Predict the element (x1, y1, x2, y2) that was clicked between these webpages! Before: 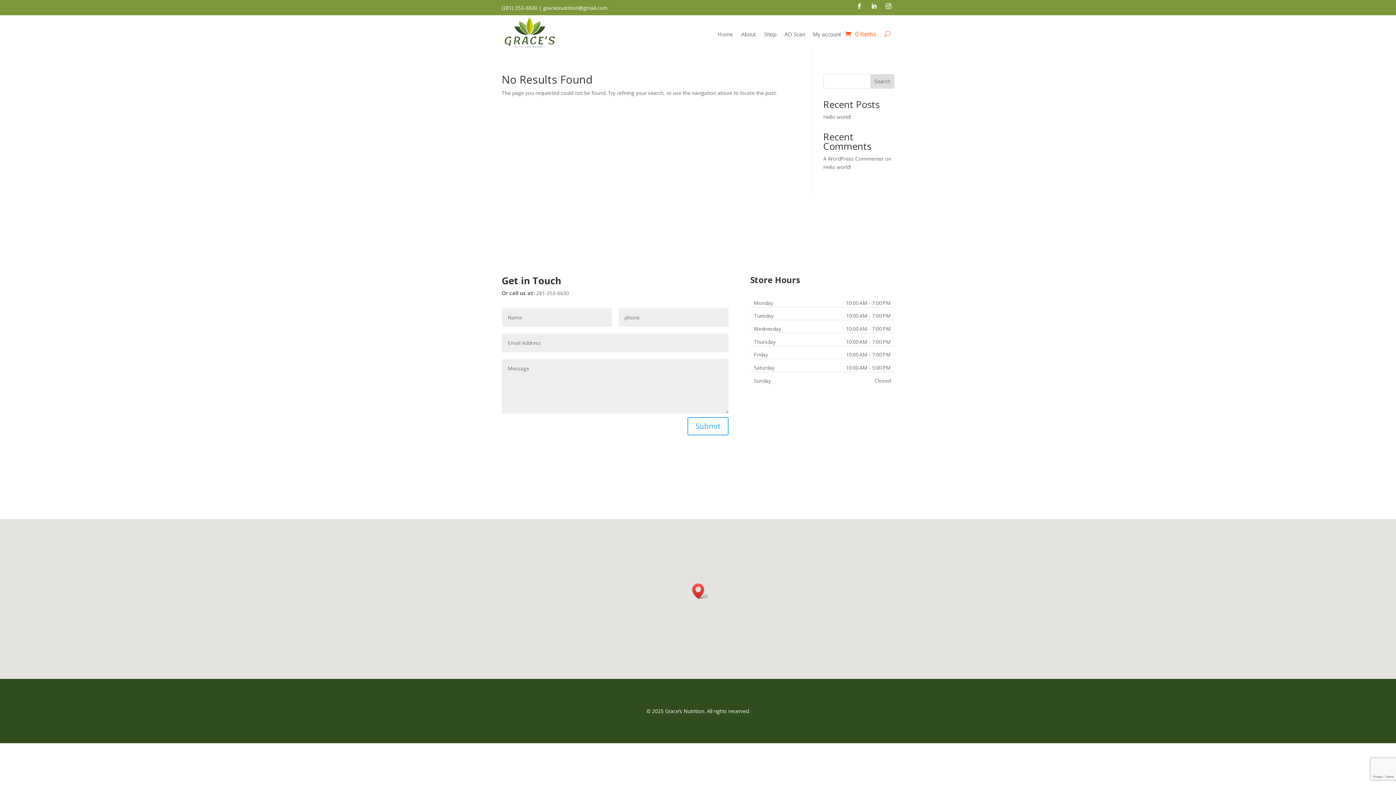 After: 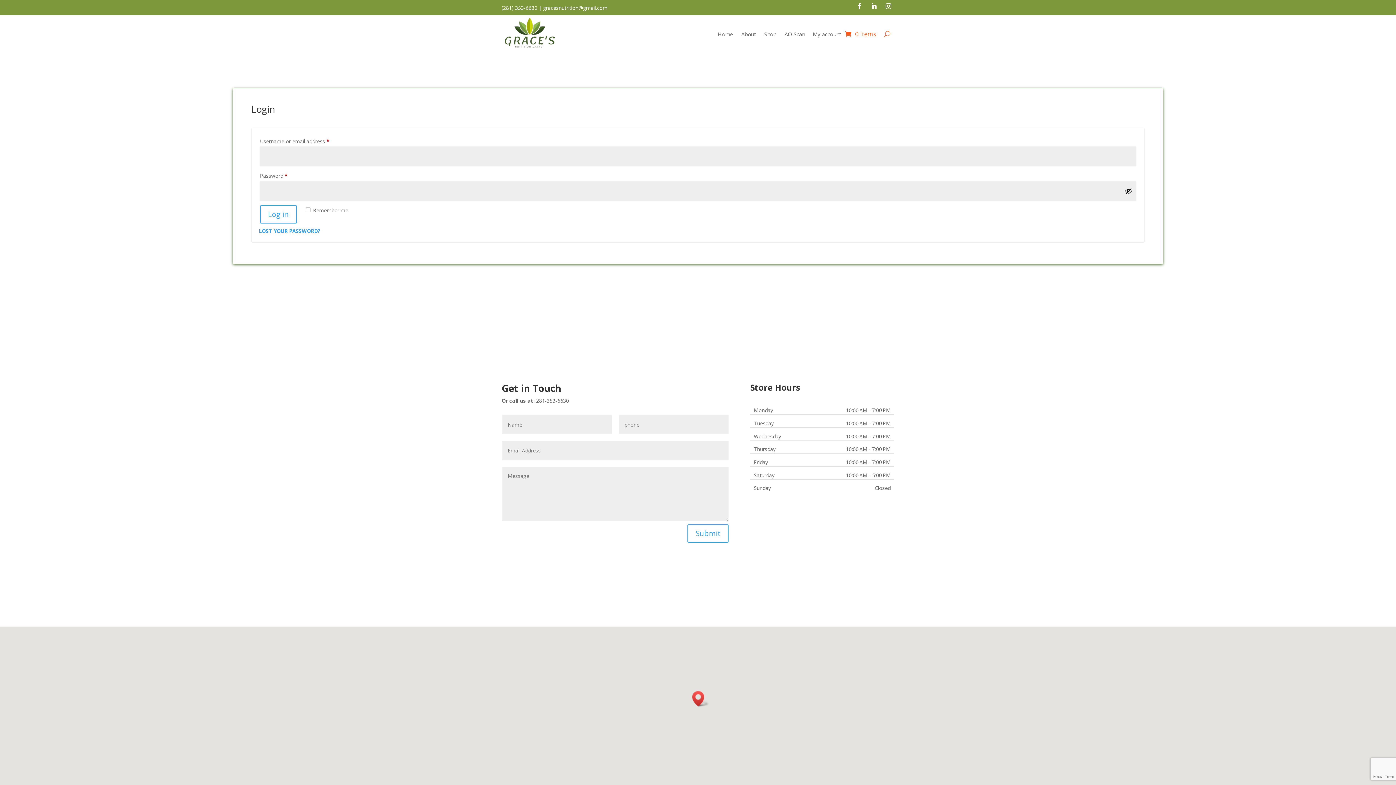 Action: label: My account bbox: (813, 16, 841, 52)